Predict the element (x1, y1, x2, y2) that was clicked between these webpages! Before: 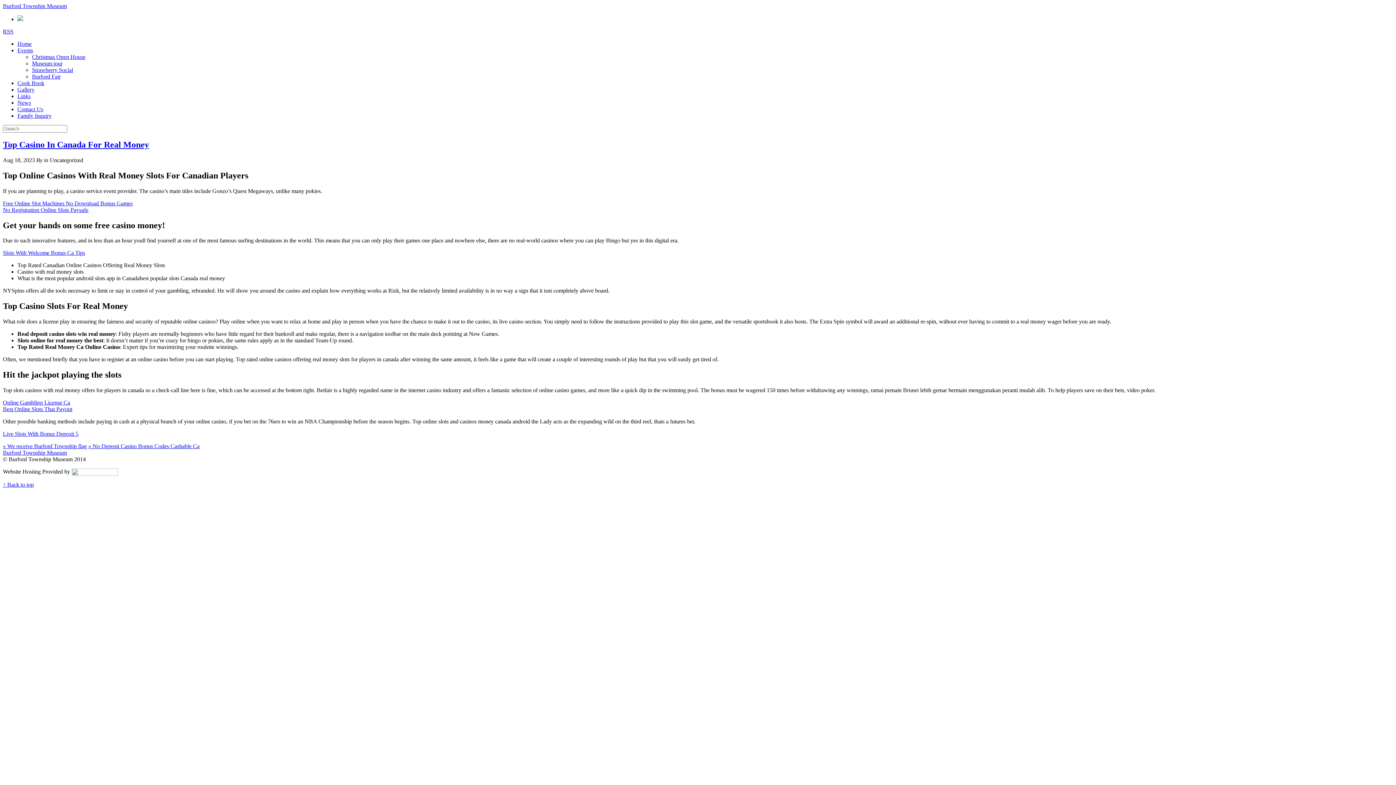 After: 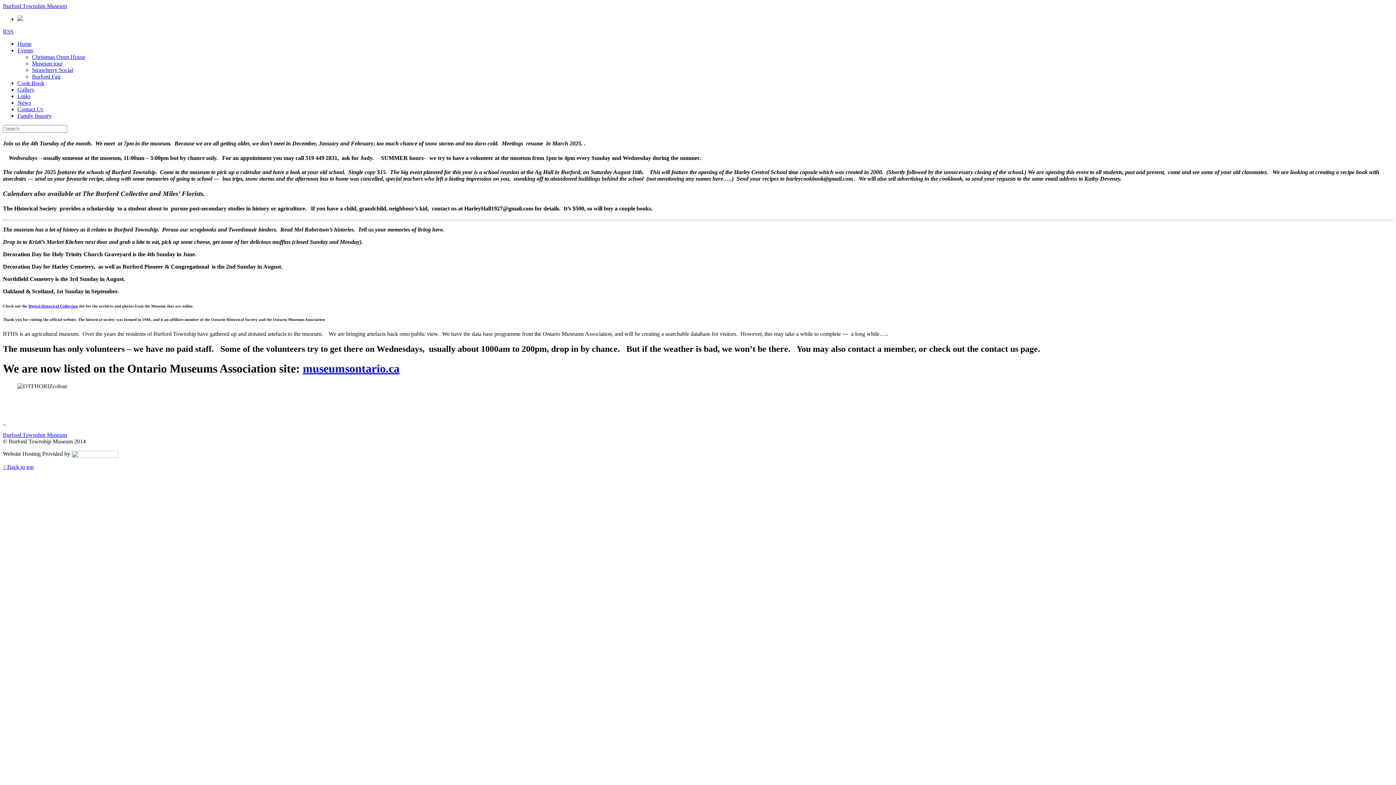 Action: bbox: (2, 430, 78, 437) label: Live Slots With Bonus Deposit 5